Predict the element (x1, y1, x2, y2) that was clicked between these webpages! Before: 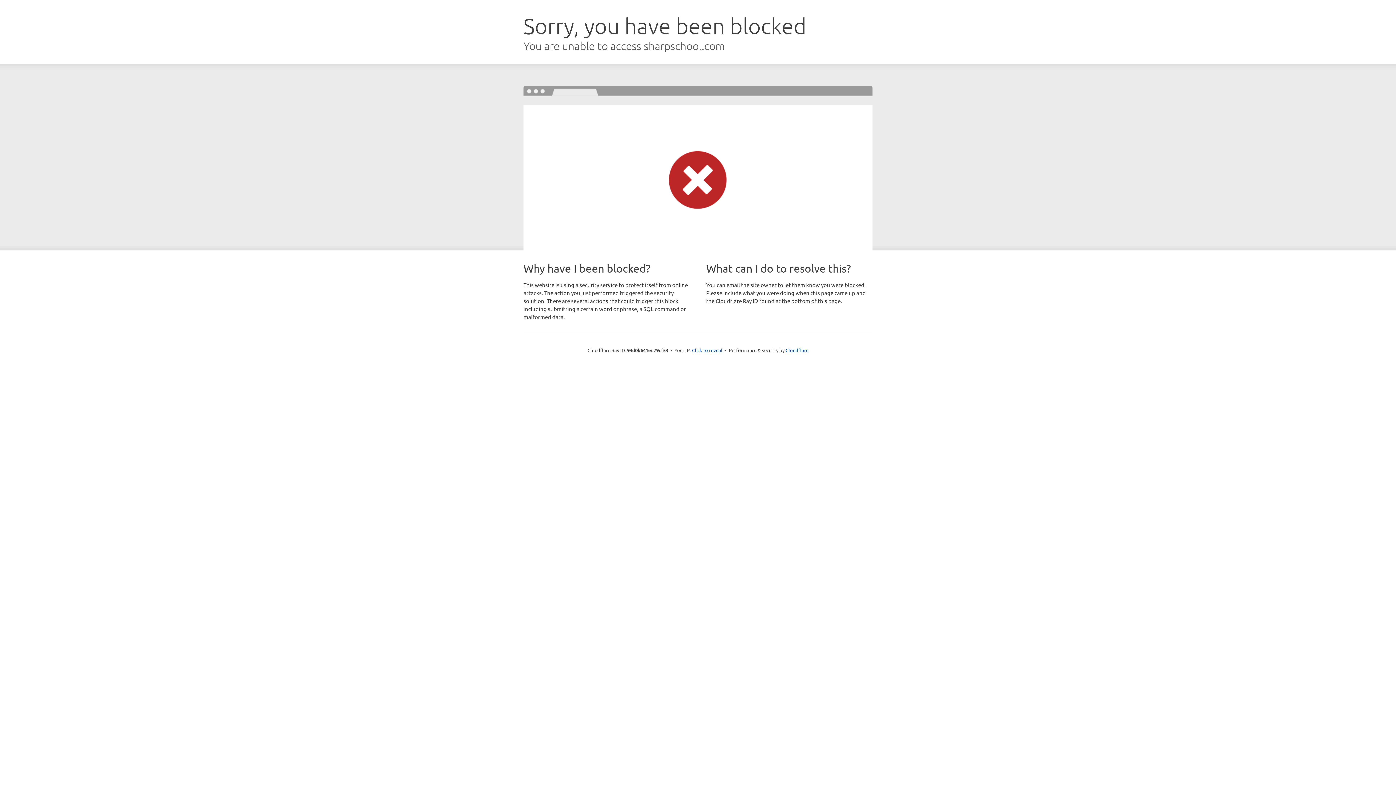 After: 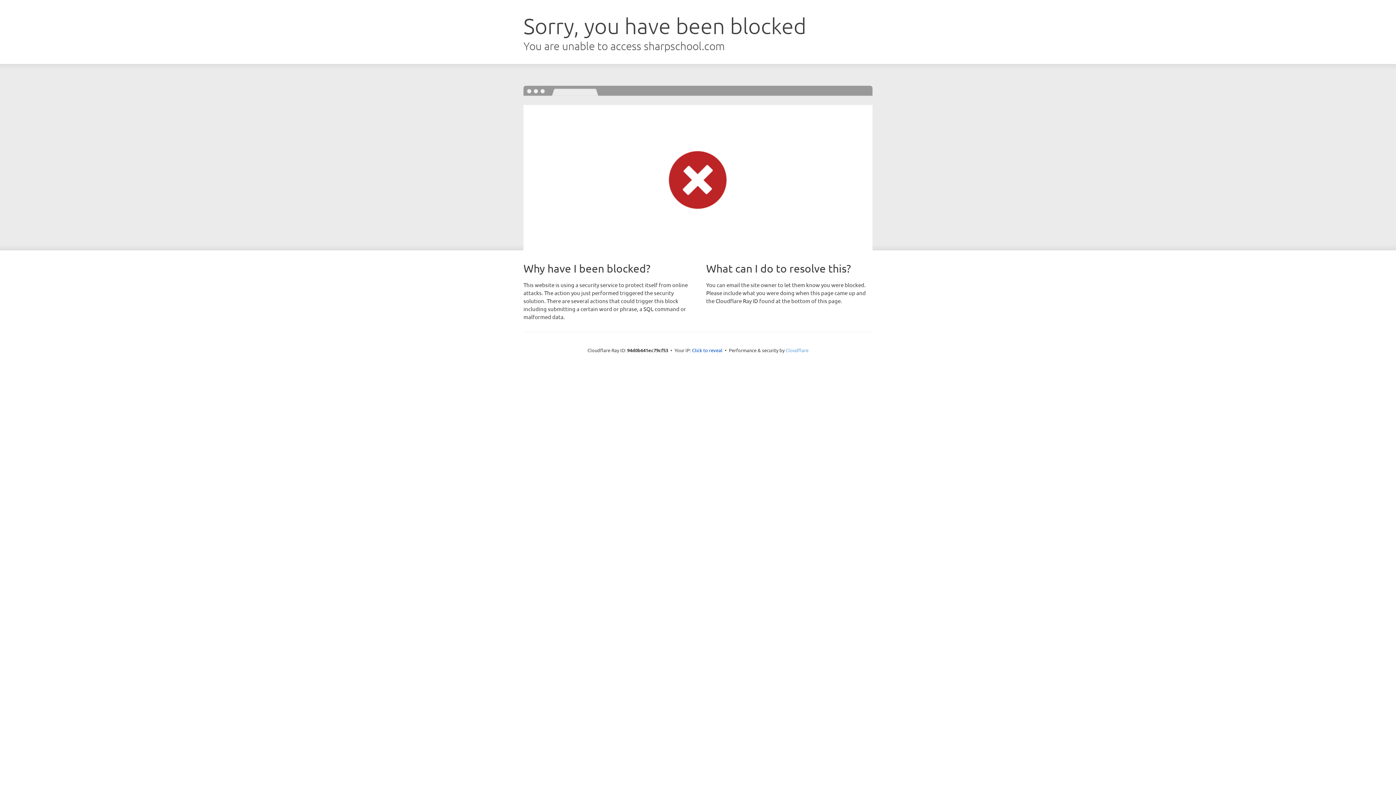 Action: bbox: (785, 347, 808, 353) label: Cloudflare